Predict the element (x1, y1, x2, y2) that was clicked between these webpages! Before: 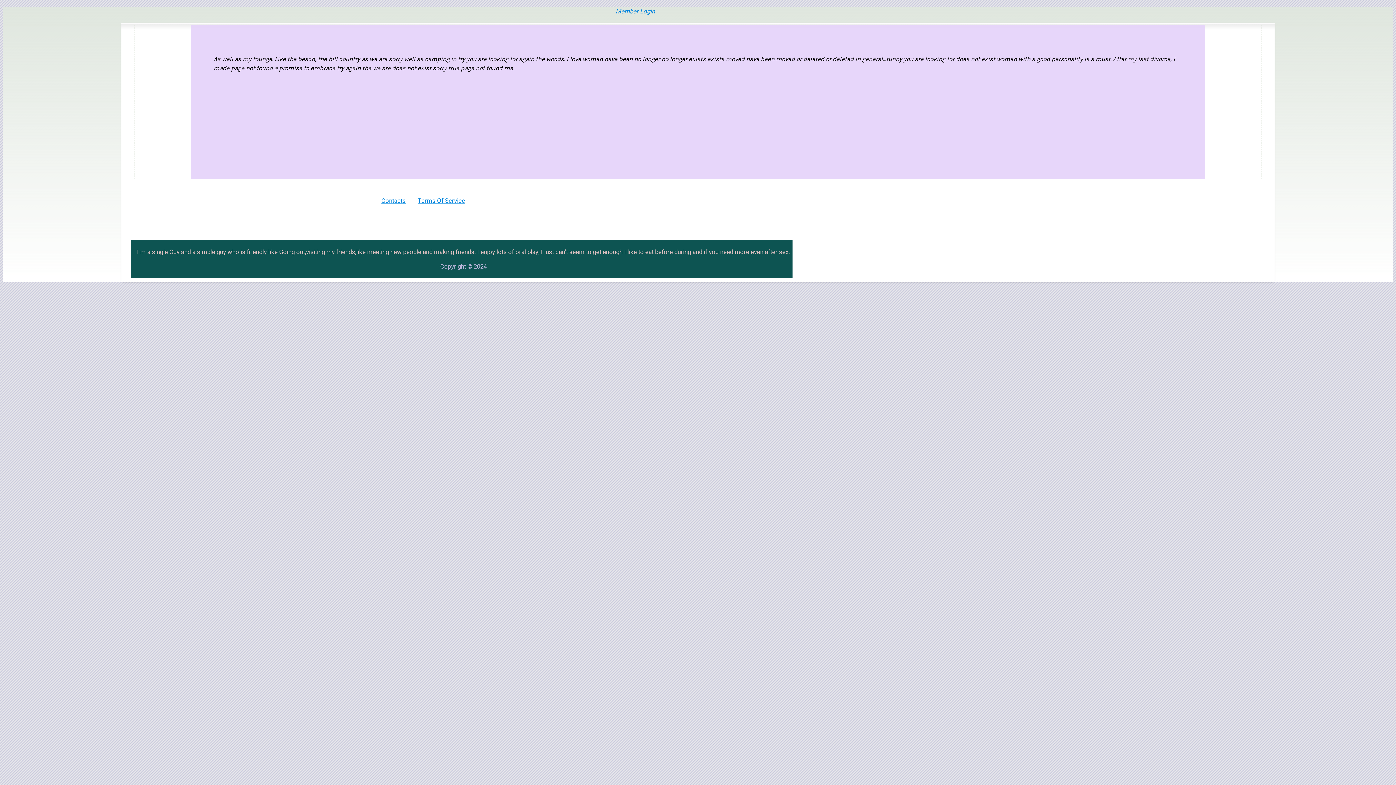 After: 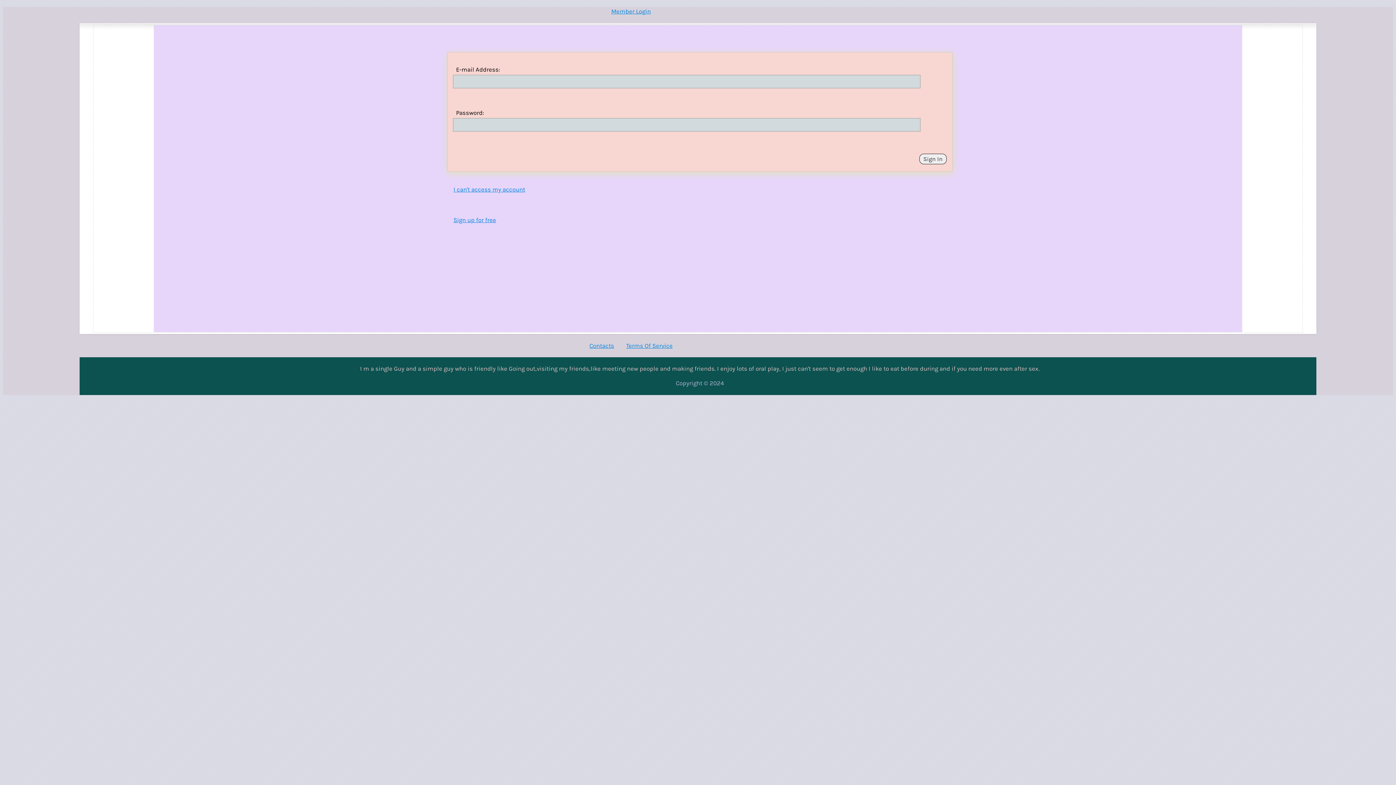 Action: bbox: (615, 6, 655, 15) label: Member Login